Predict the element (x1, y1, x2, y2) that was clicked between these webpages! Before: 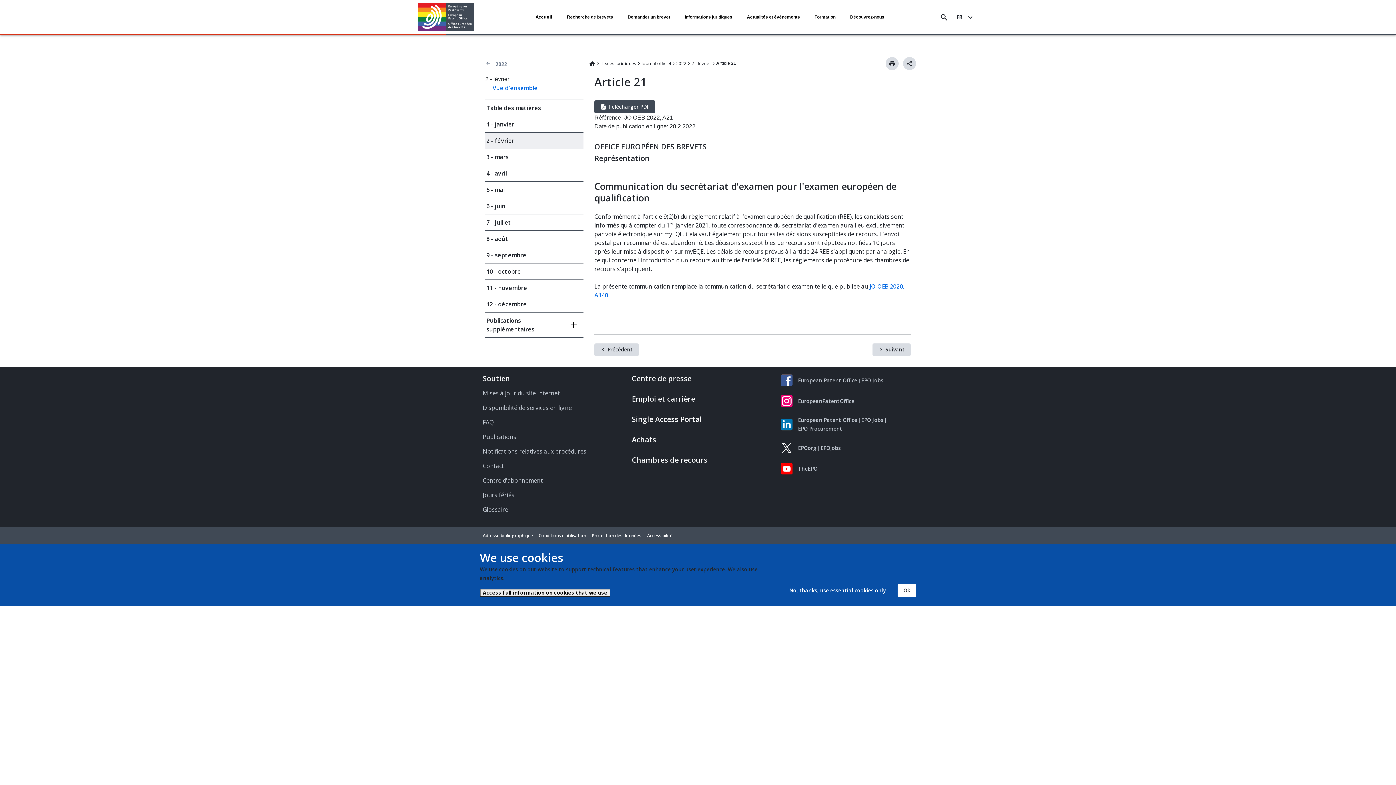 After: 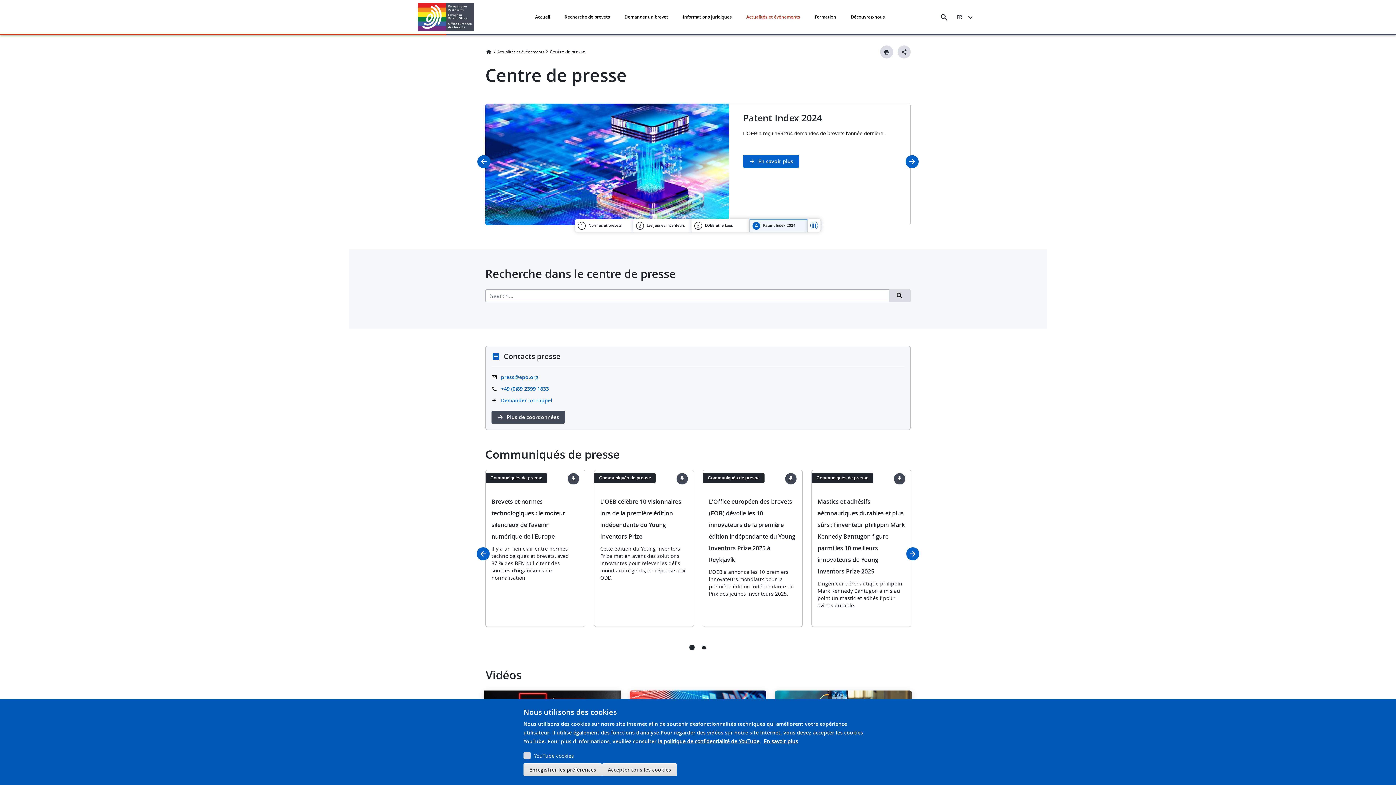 Action: bbox: (629, 371, 767, 386) label: Centre de presse